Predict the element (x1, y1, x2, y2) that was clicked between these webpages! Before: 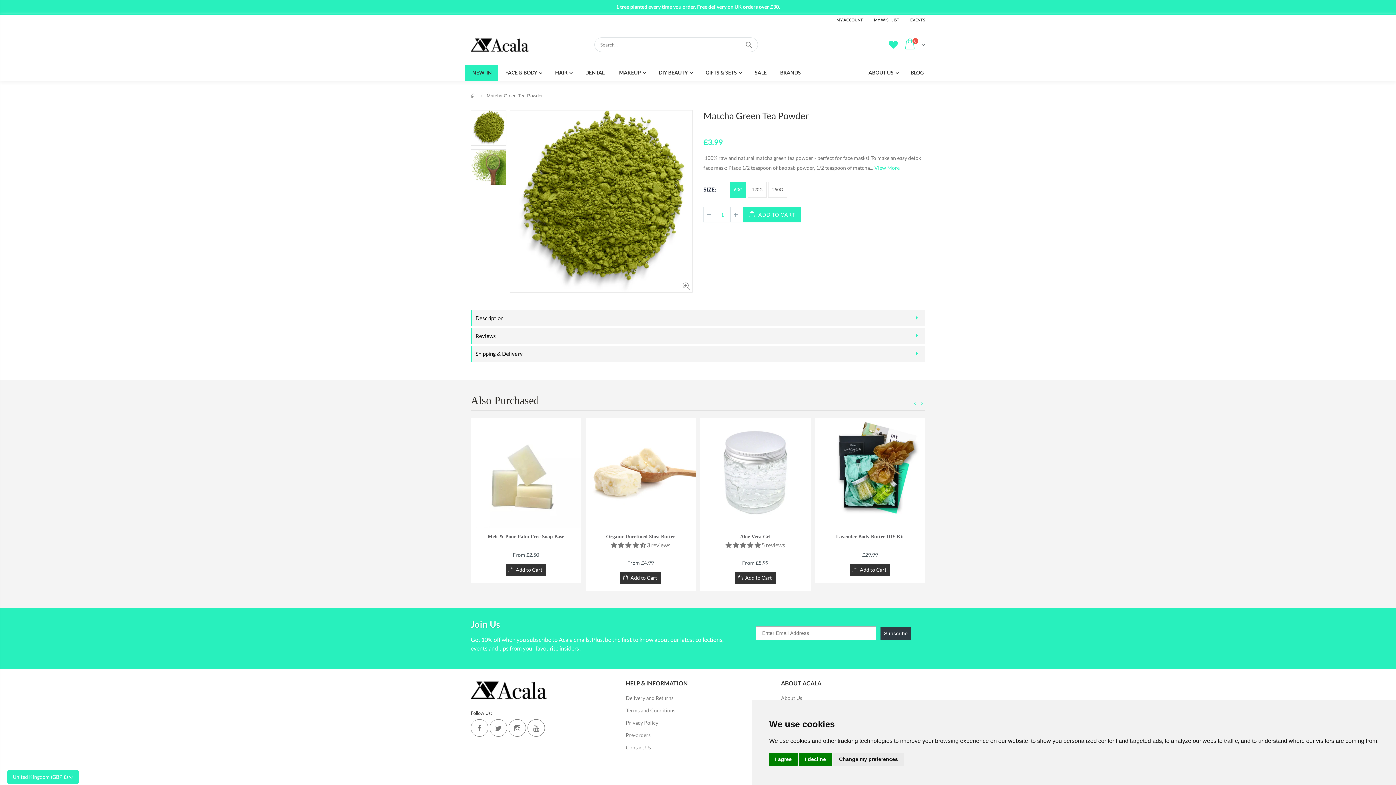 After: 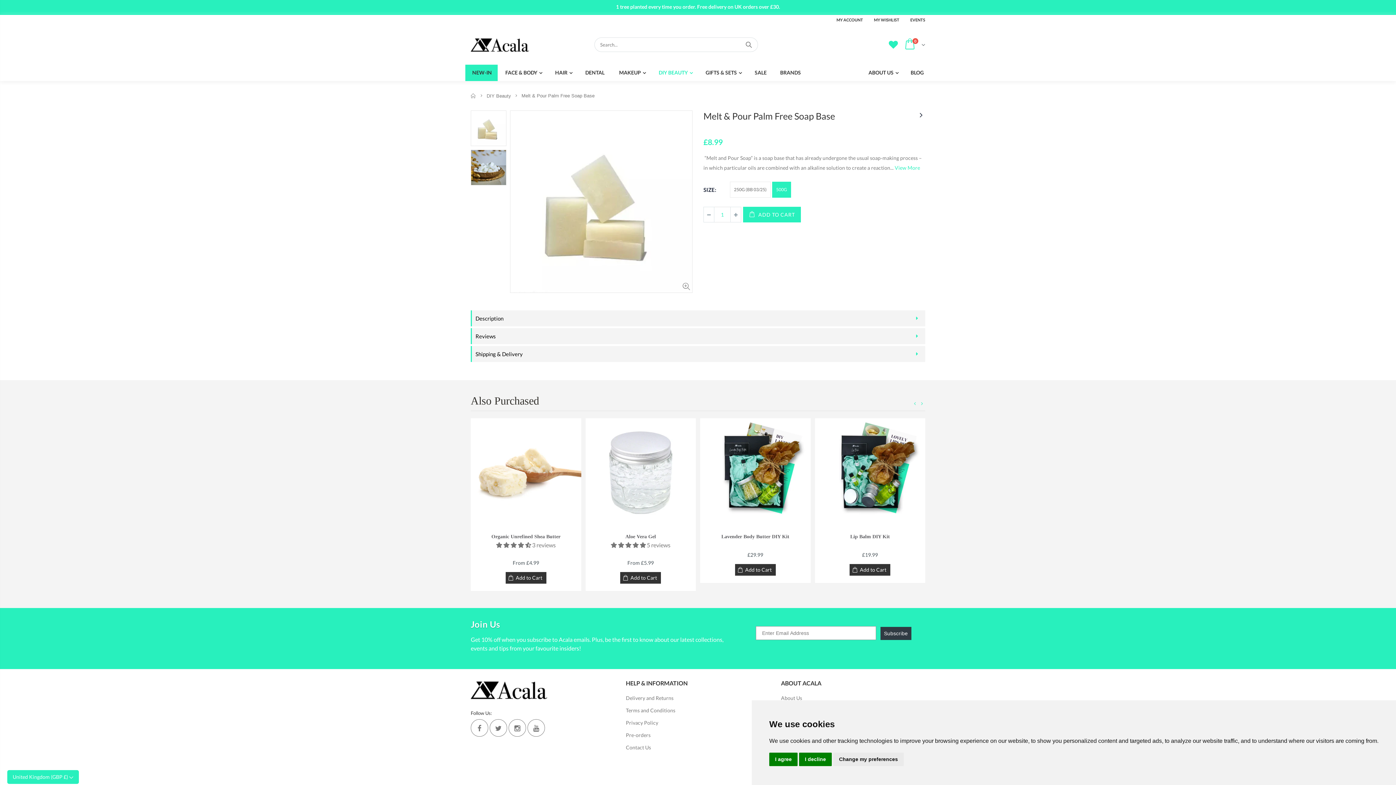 Action: bbox: (470, 418, 581, 528)